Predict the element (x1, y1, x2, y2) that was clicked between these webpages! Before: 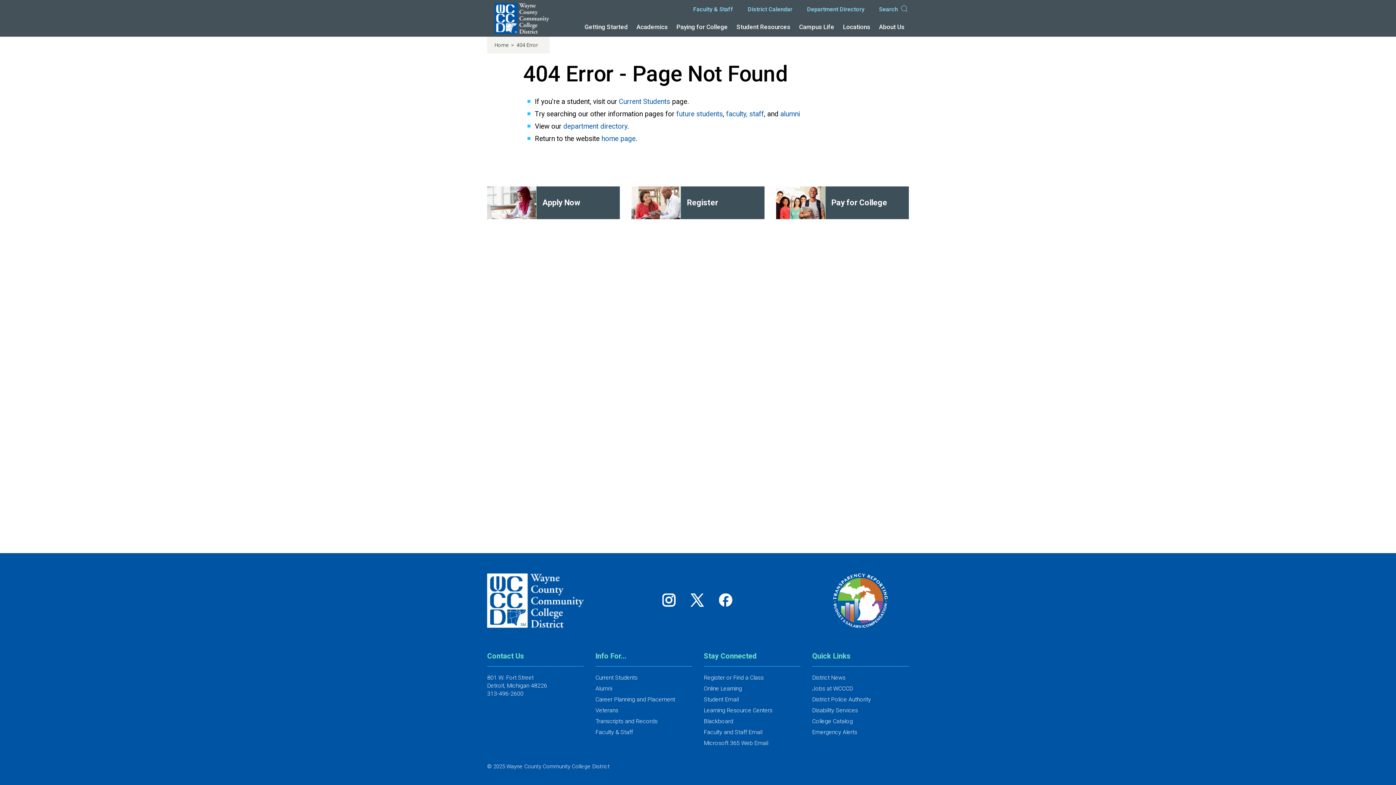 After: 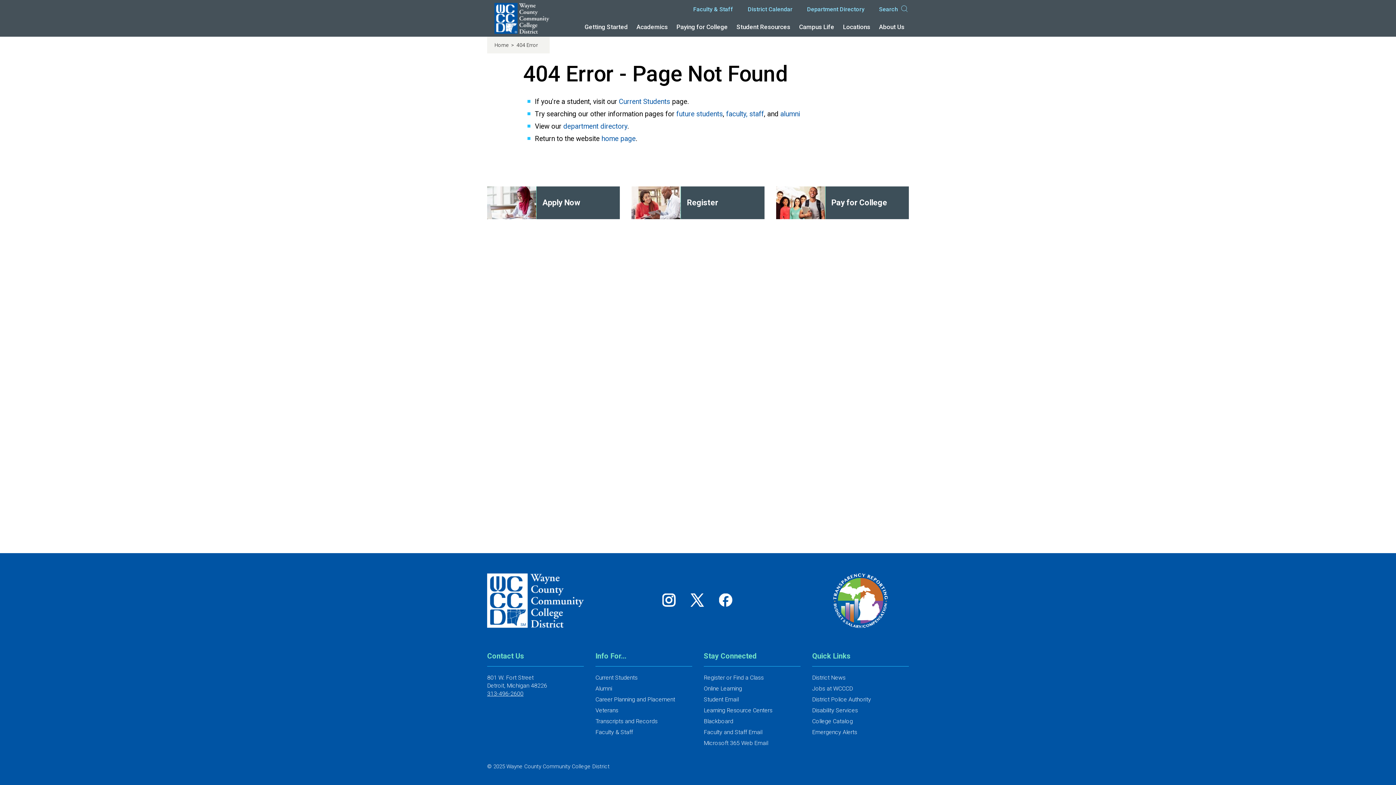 Action: bbox: (487, 690, 523, 697) label: 313-496-2600